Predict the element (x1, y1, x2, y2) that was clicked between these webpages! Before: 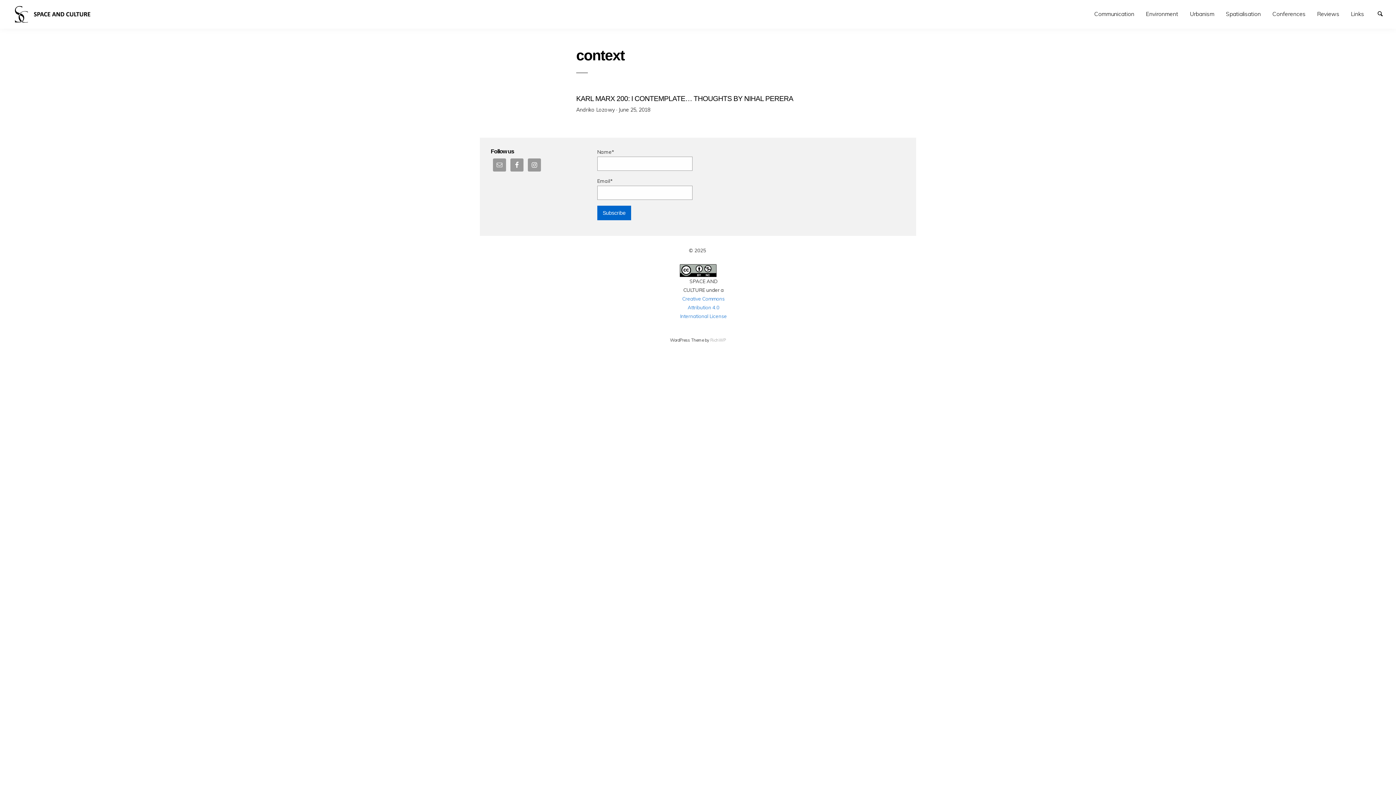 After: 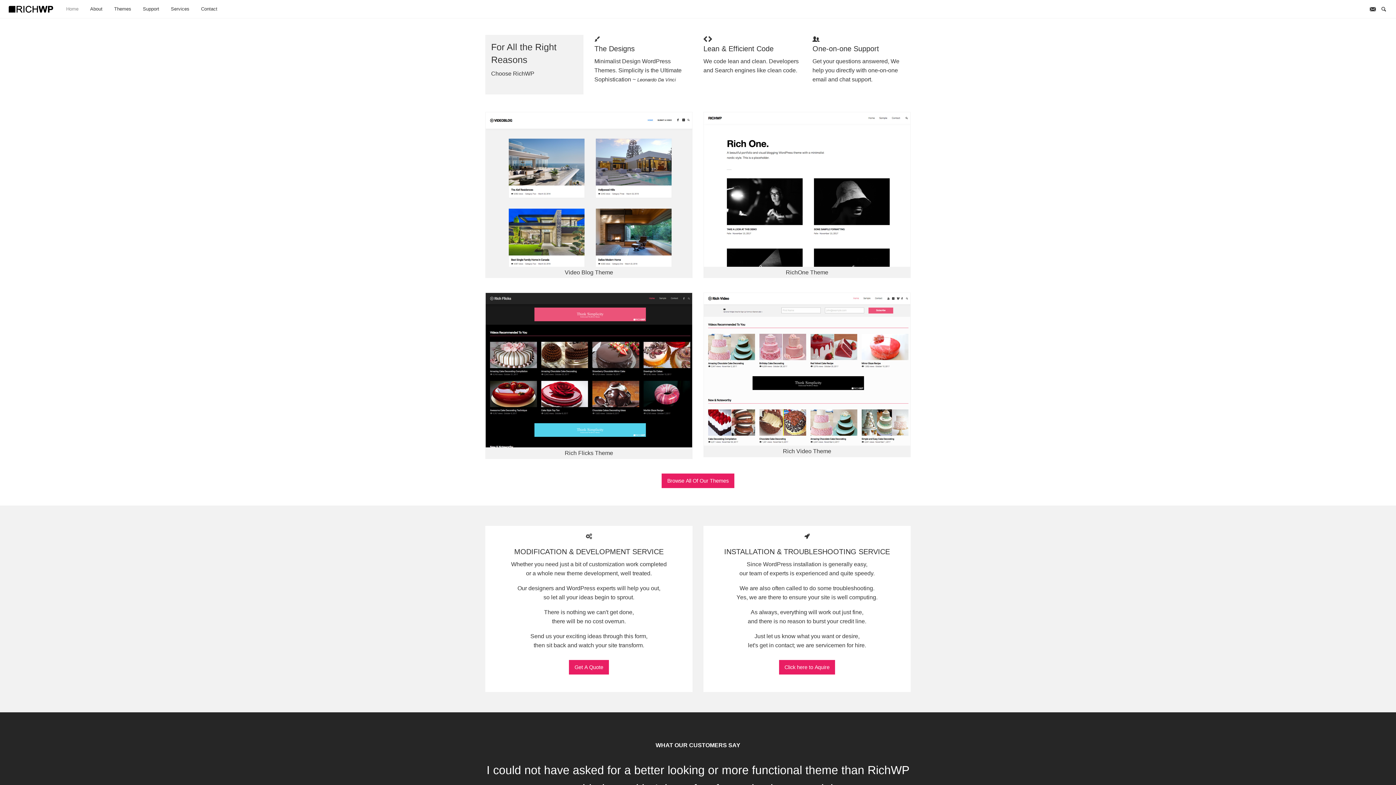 Action: label: RichWP bbox: (710, 337, 726, 342)